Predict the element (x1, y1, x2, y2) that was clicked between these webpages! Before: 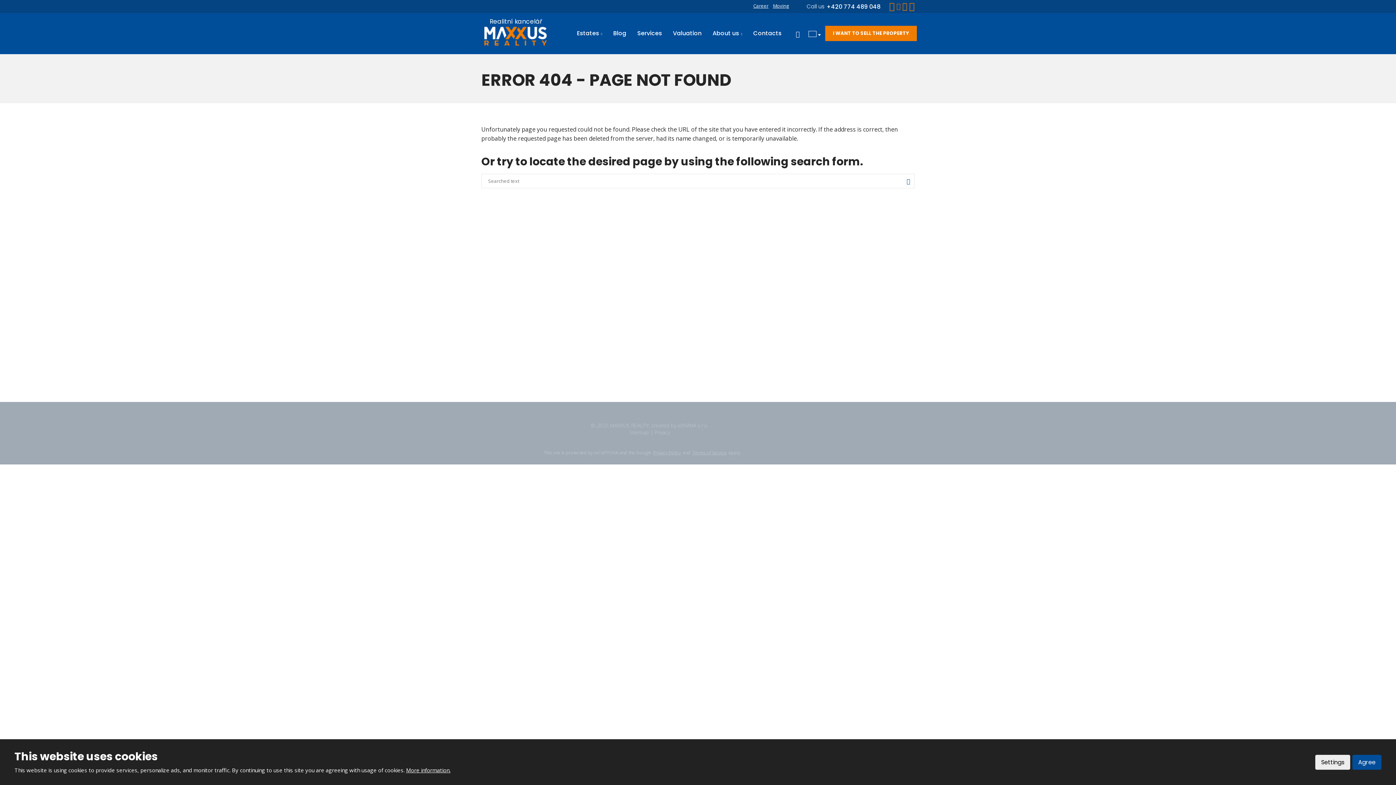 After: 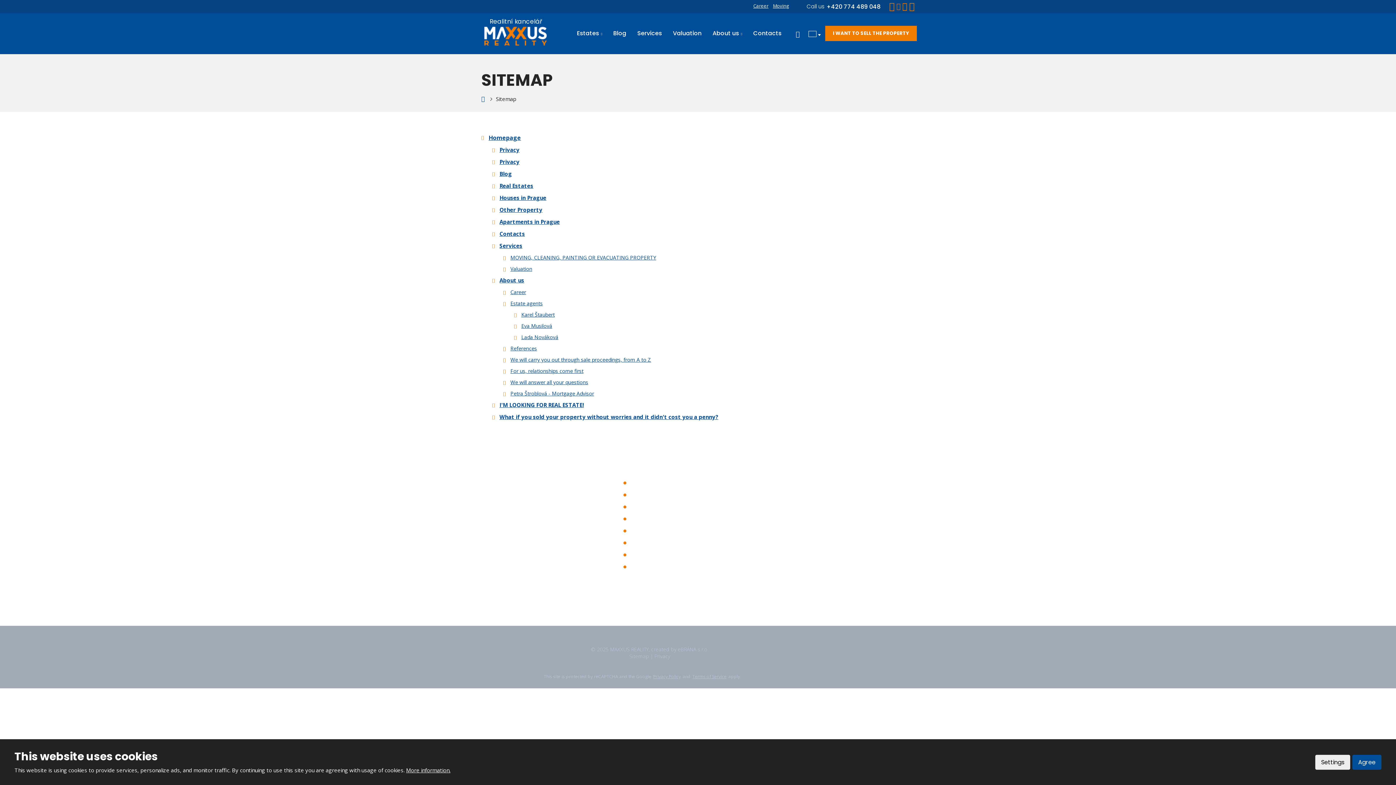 Action: bbox: (629, 429, 649, 436) label: Sitemap